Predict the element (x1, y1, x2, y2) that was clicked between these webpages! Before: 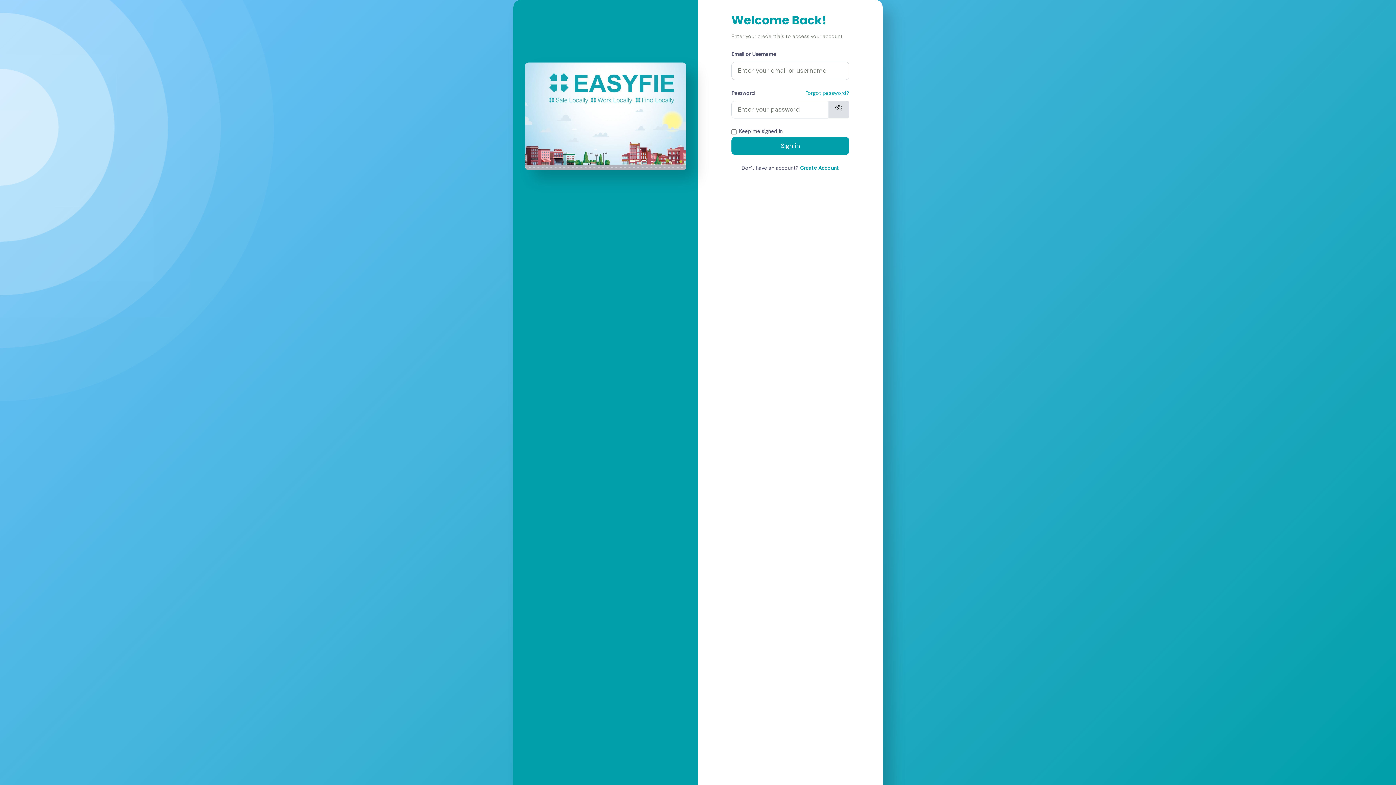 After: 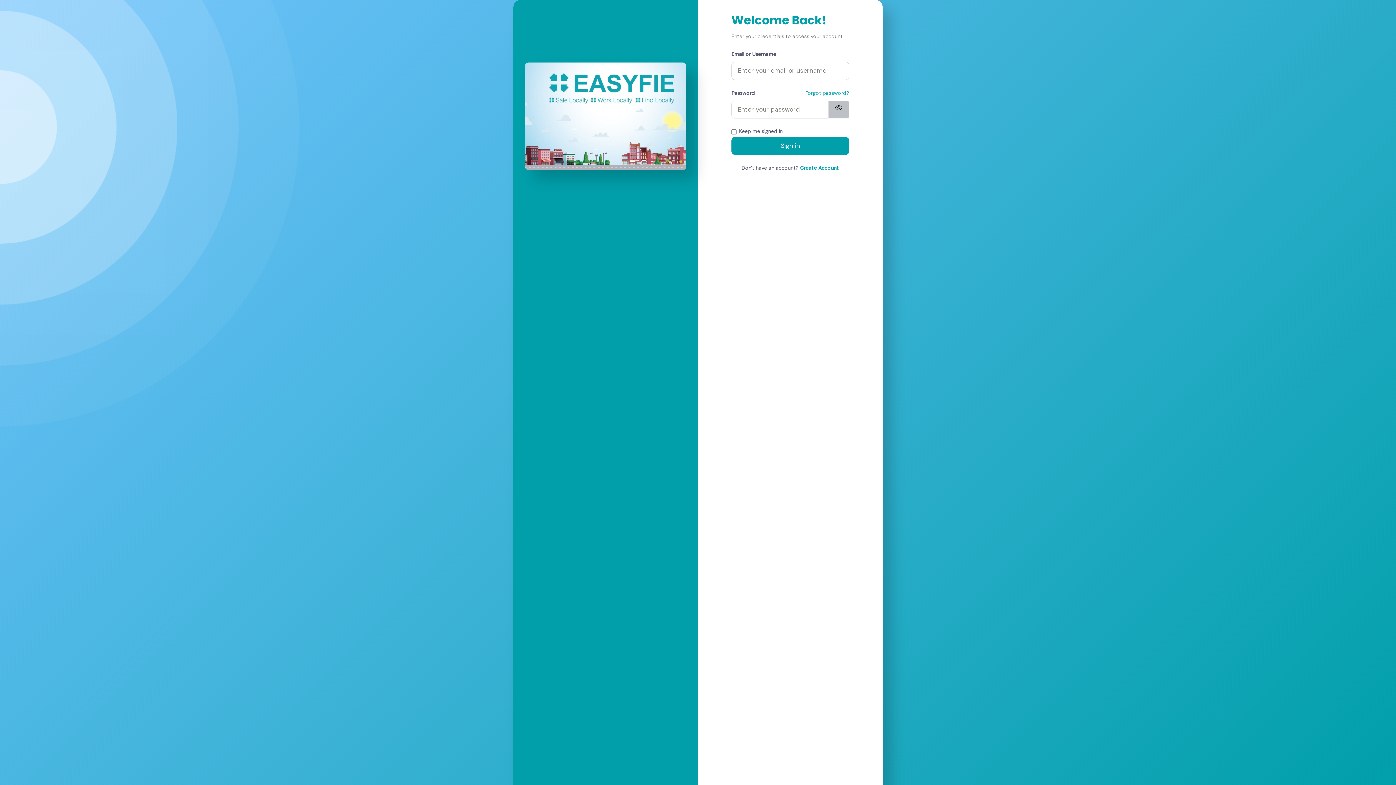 Action: label: visibility_off bbox: (828, 100, 849, 118)